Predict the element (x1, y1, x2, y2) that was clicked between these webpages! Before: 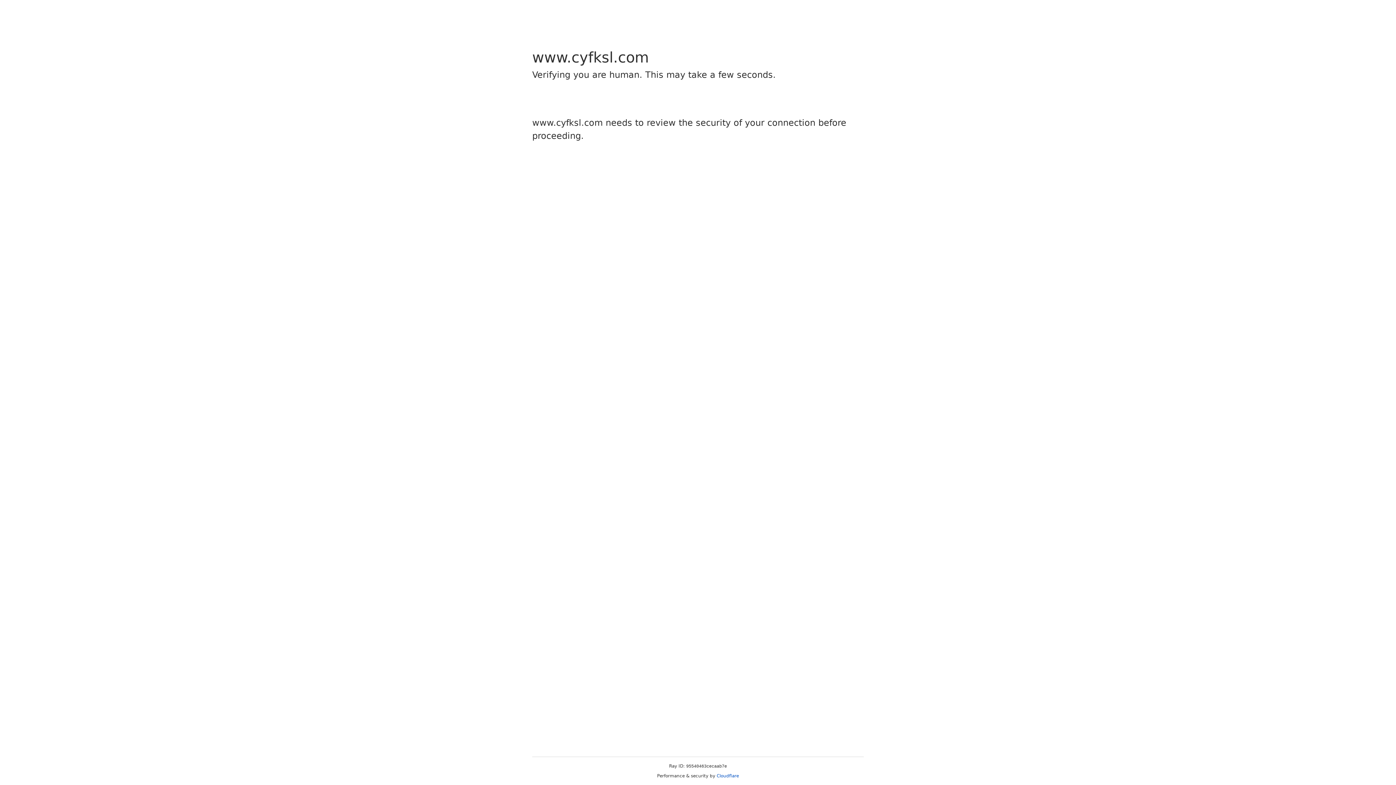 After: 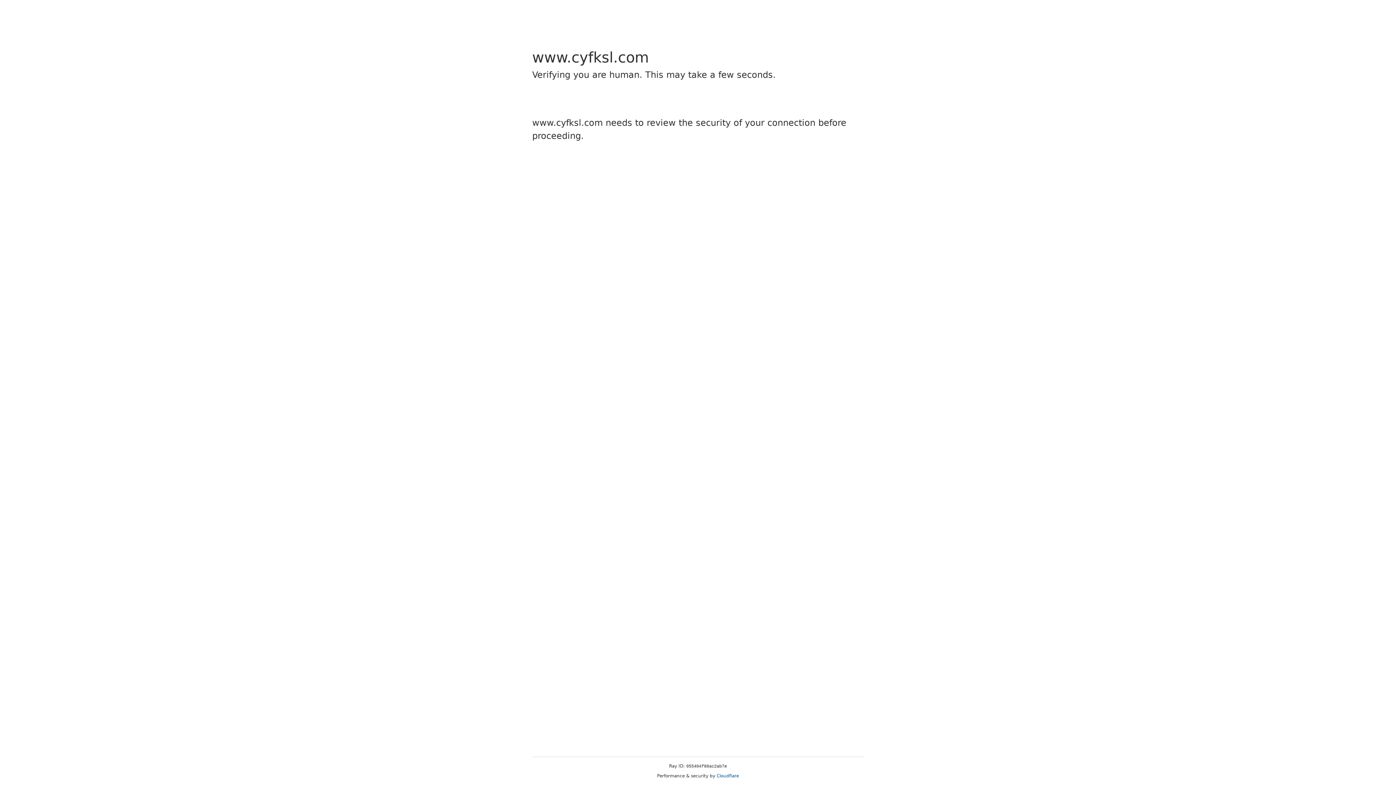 Action: label: Cloudflare bbox: (716, 773, 739, 778)